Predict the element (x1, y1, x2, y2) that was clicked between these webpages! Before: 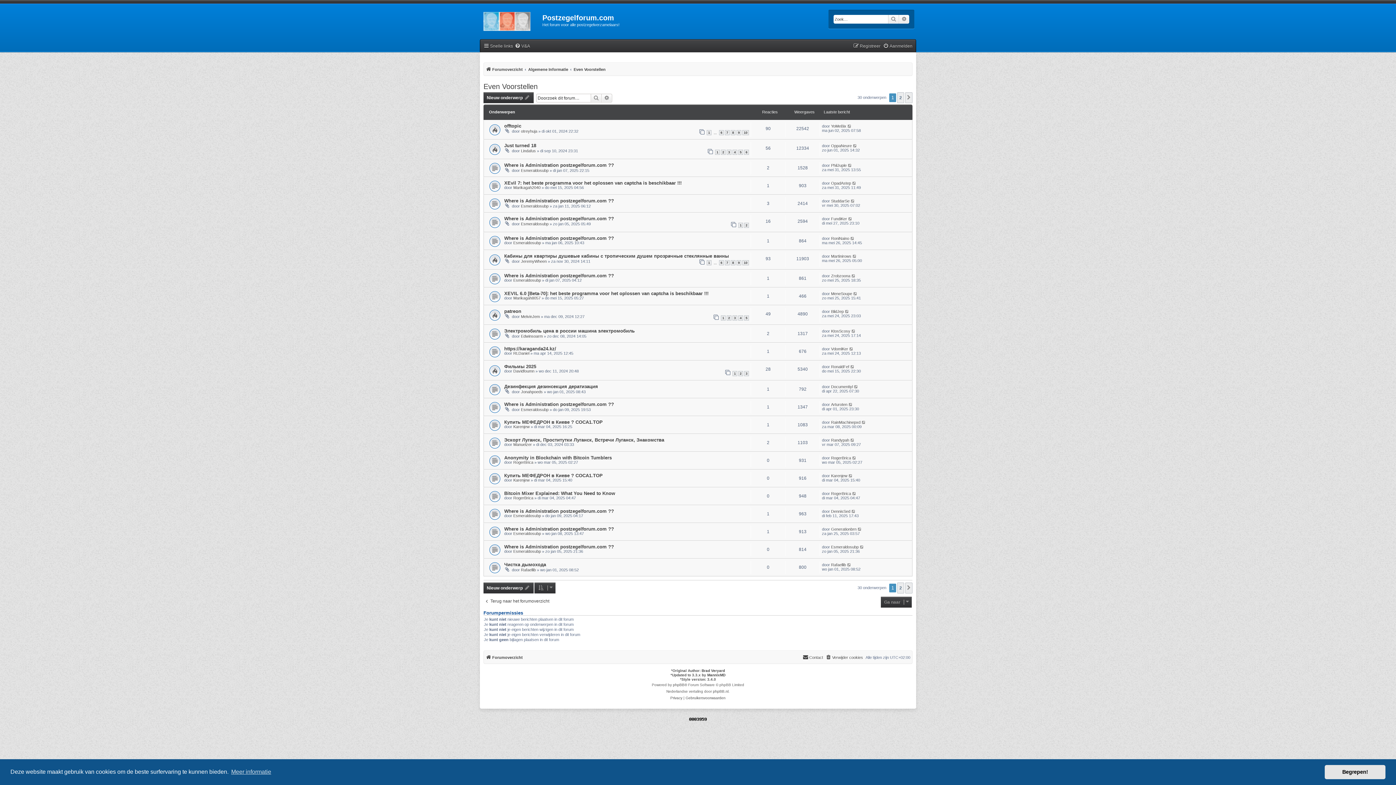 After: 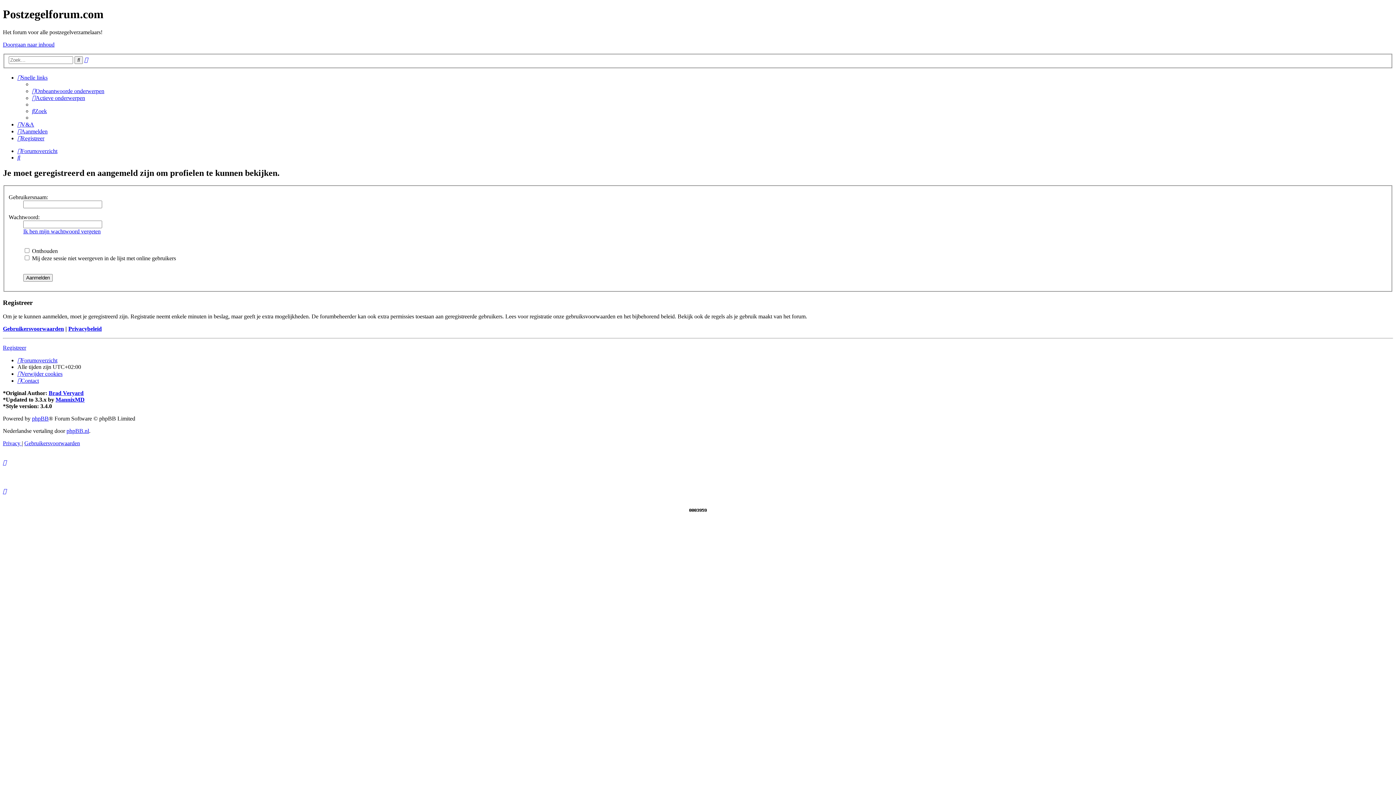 Action: bbox: (521, 129, 537, 133) label: otreyhuja